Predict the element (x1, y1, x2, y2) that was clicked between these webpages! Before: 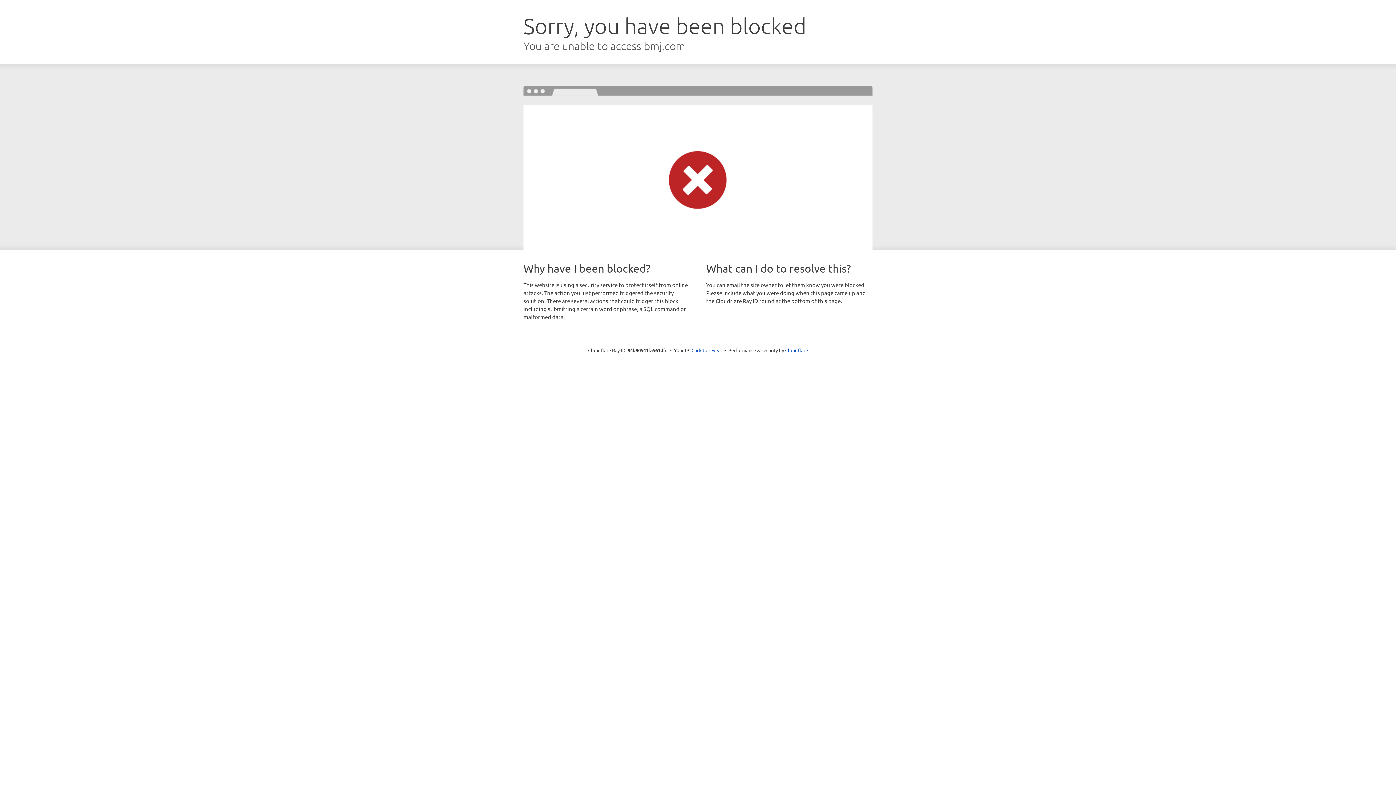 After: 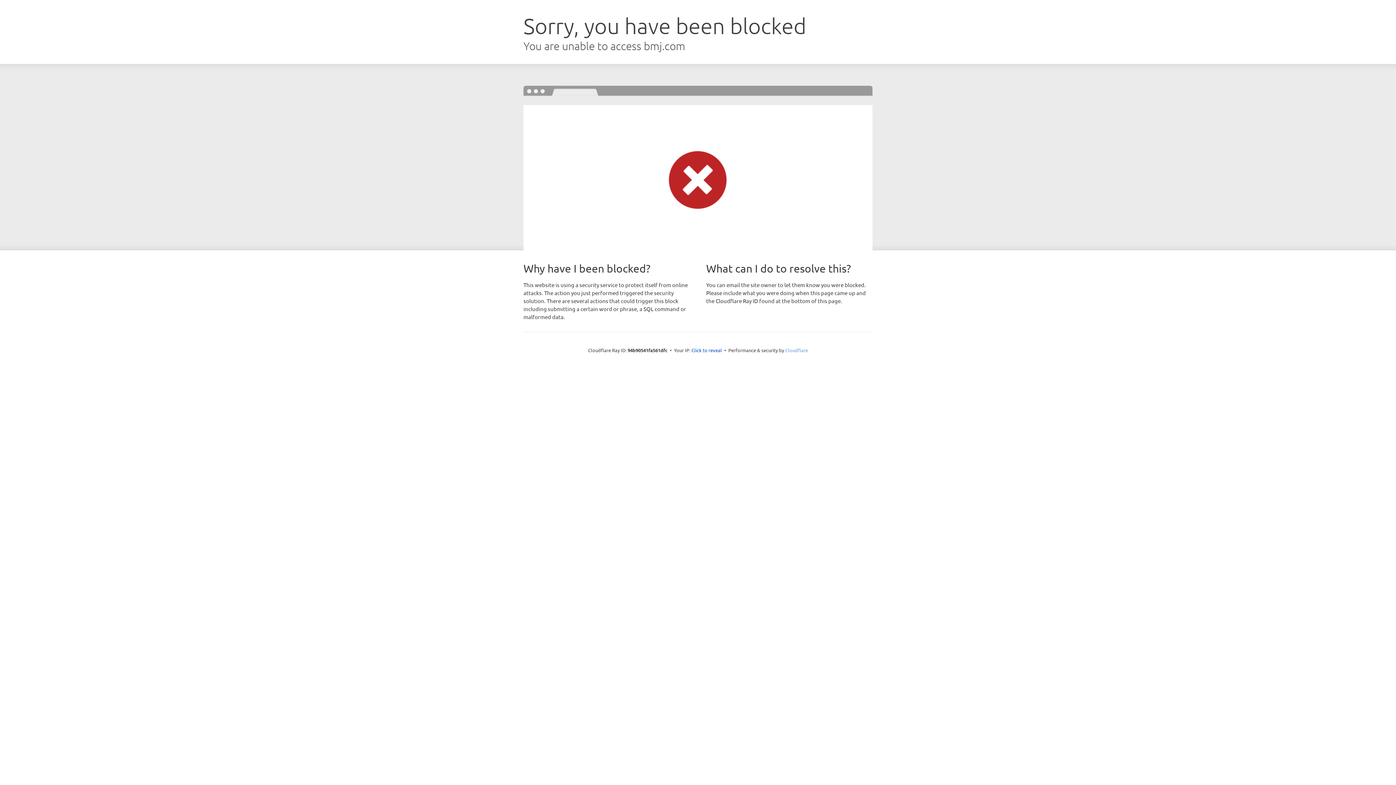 Action: bbox: (785, 347, 808, 353) label: Cloudflare